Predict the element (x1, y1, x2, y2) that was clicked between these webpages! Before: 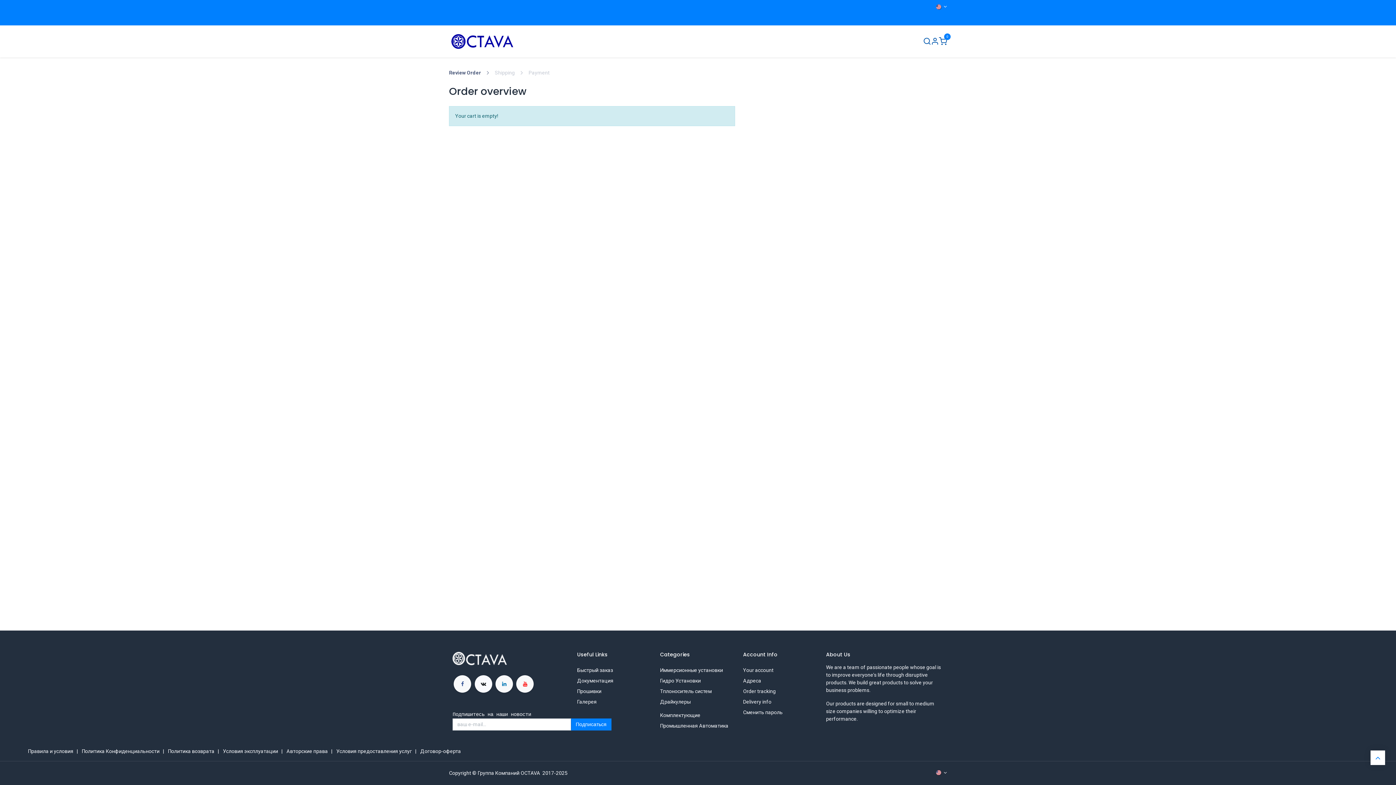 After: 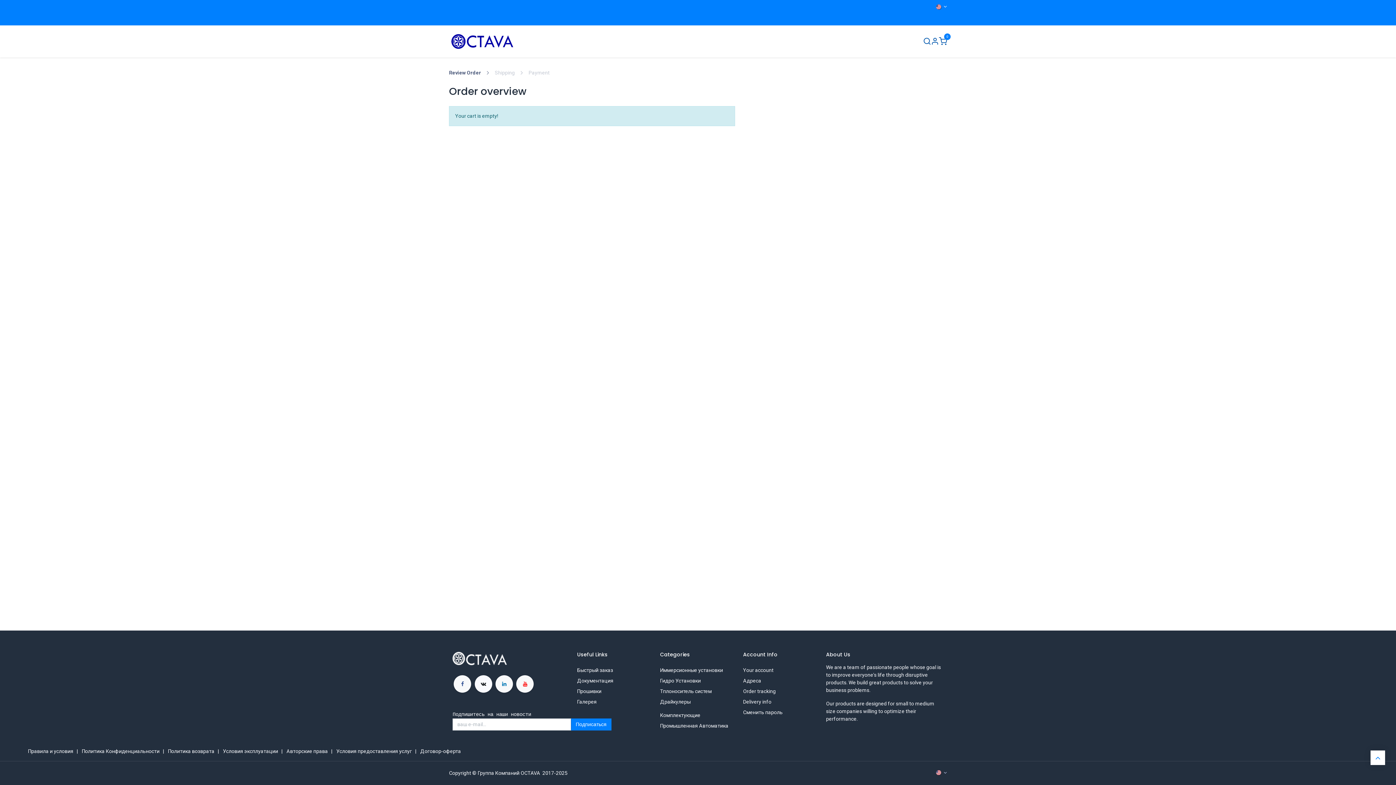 Action: bbox: (936, 769, 947, 776)